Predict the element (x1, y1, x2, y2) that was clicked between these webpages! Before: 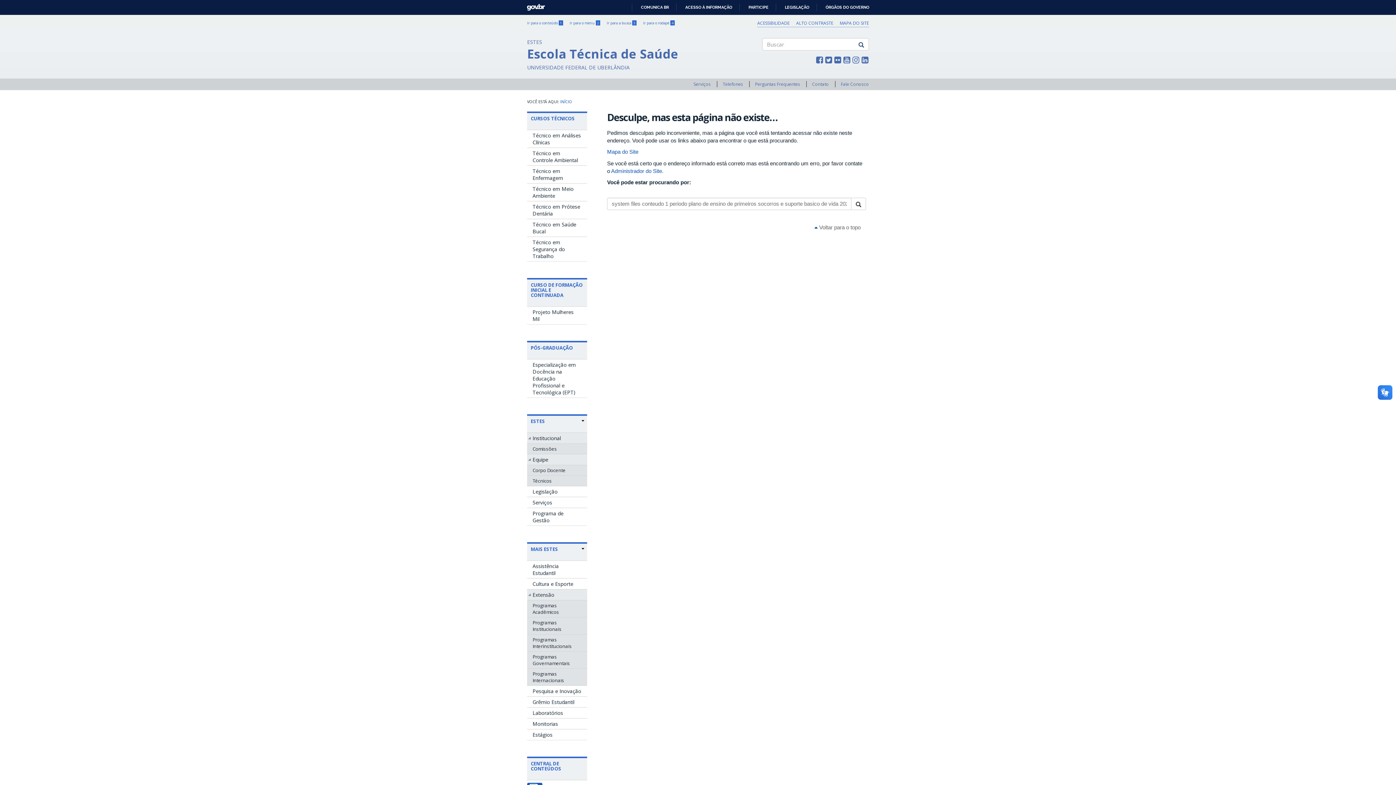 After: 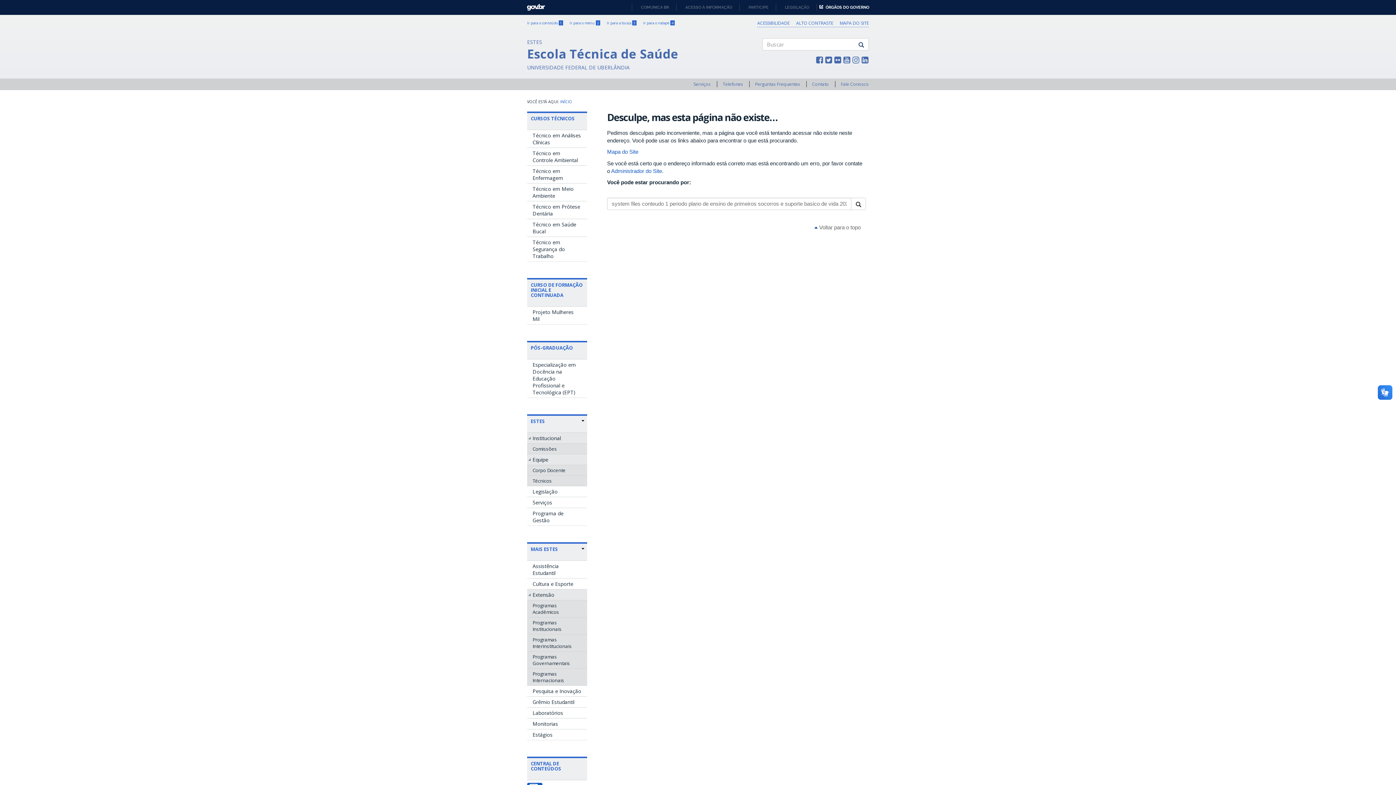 Action: bbox: (819, 4, 869, 9) label: ÓRGÃOS DO GOVERNO